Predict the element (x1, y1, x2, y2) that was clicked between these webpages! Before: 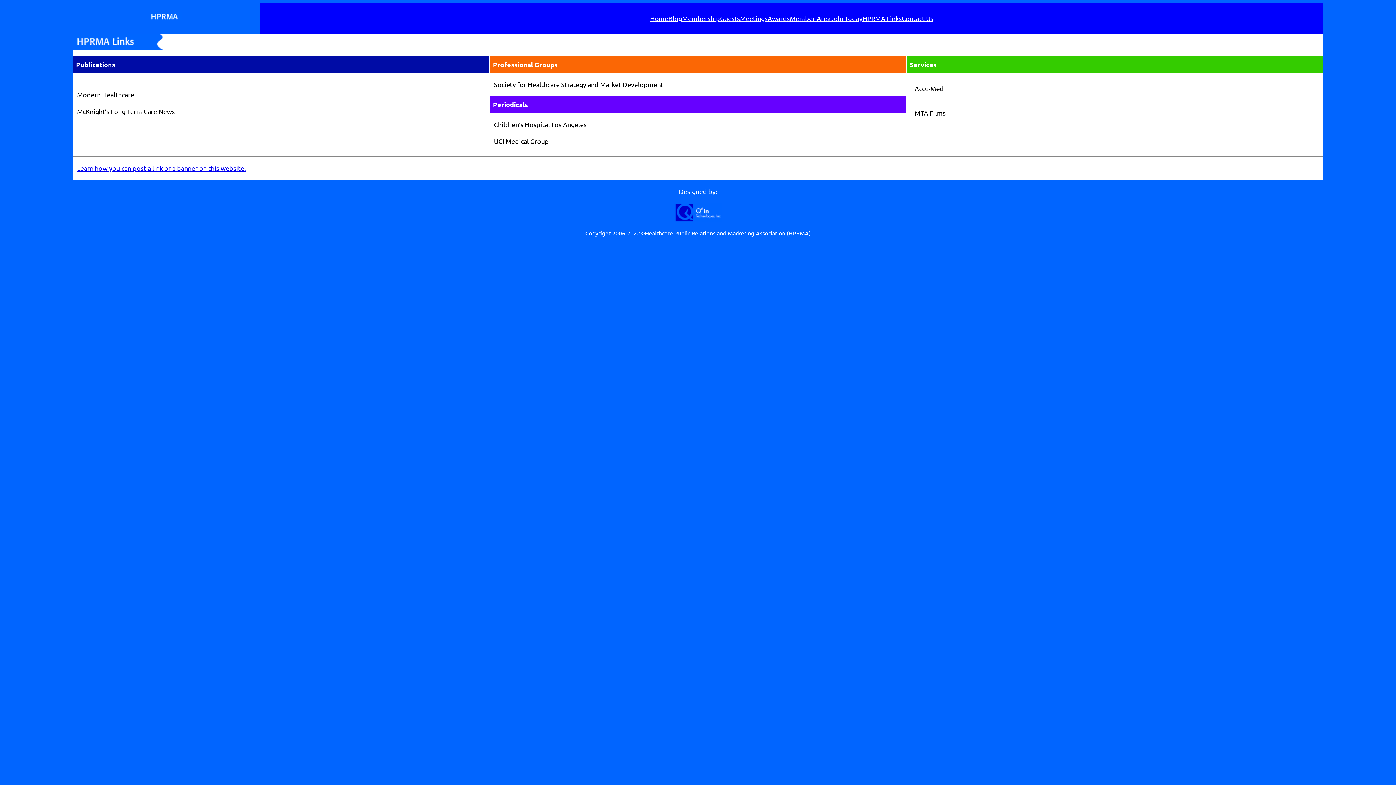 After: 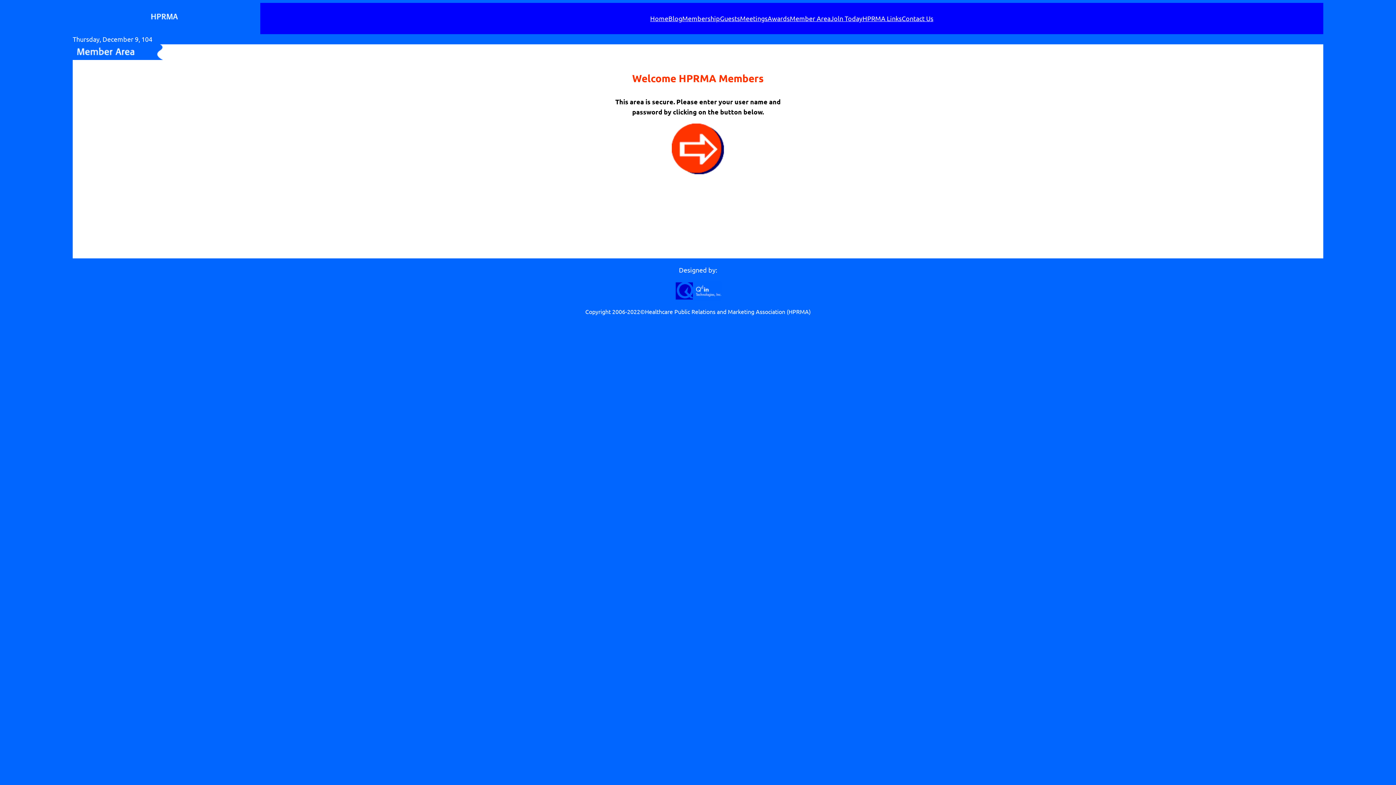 Action: bbox: (790, 13, 830, 23) label: Member Area